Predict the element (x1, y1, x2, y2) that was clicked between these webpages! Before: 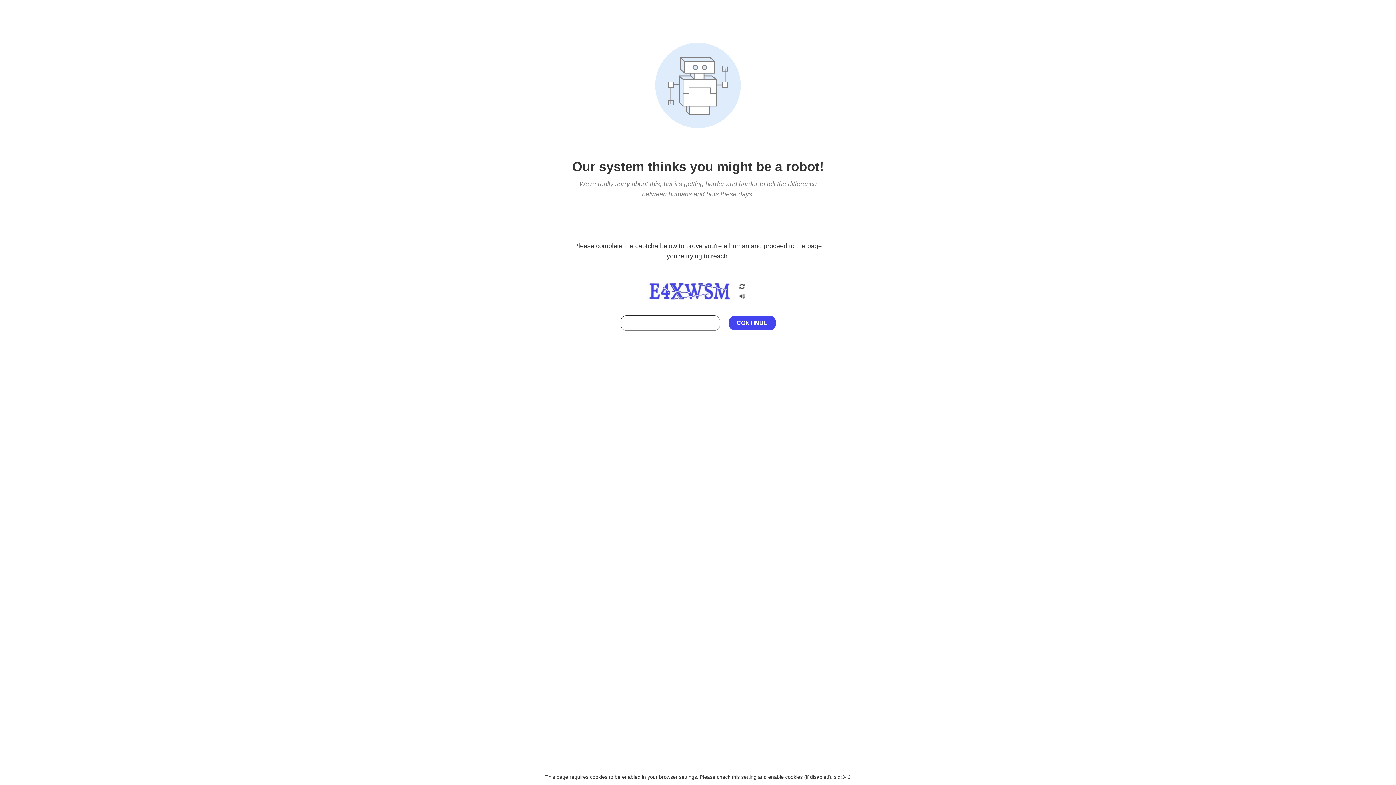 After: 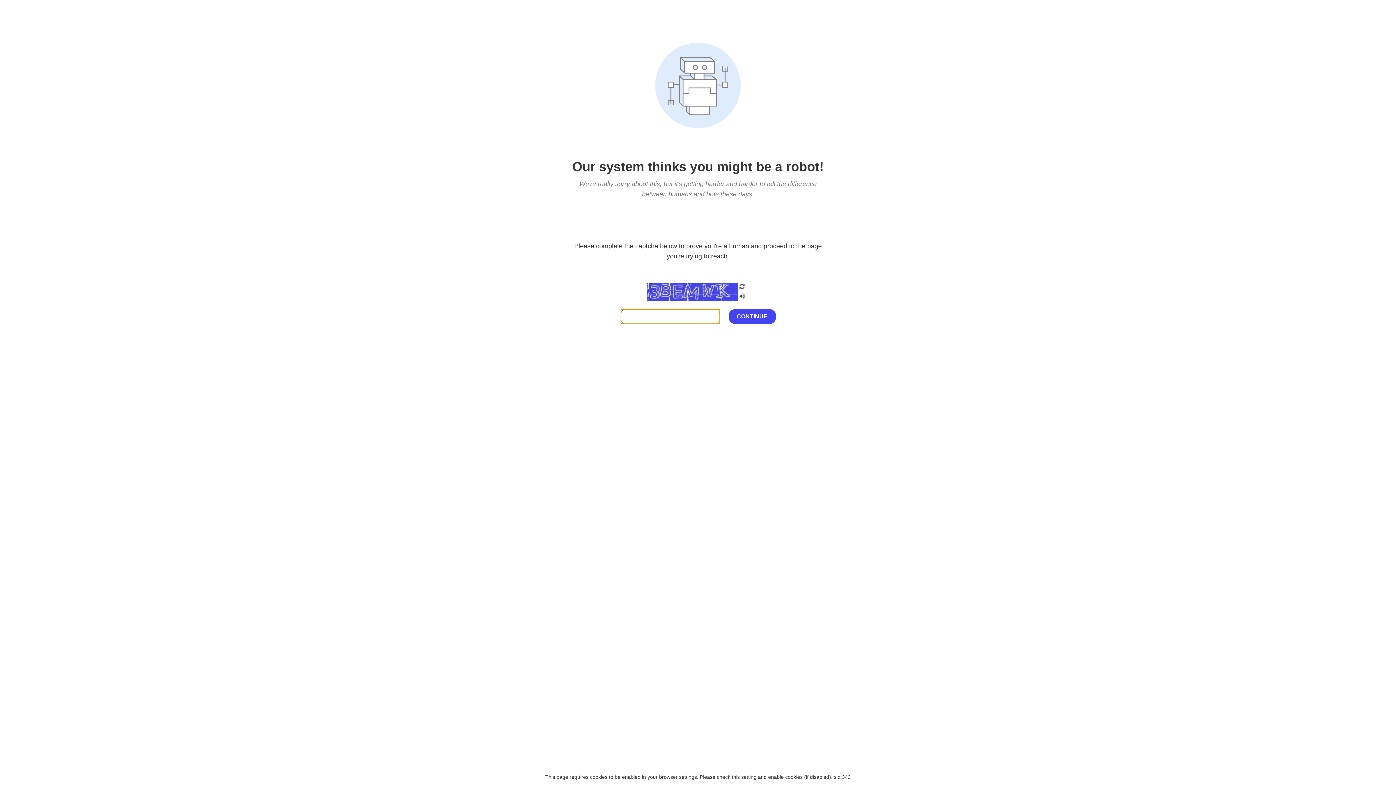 Action: bbox: (738, 200, 746, 210)